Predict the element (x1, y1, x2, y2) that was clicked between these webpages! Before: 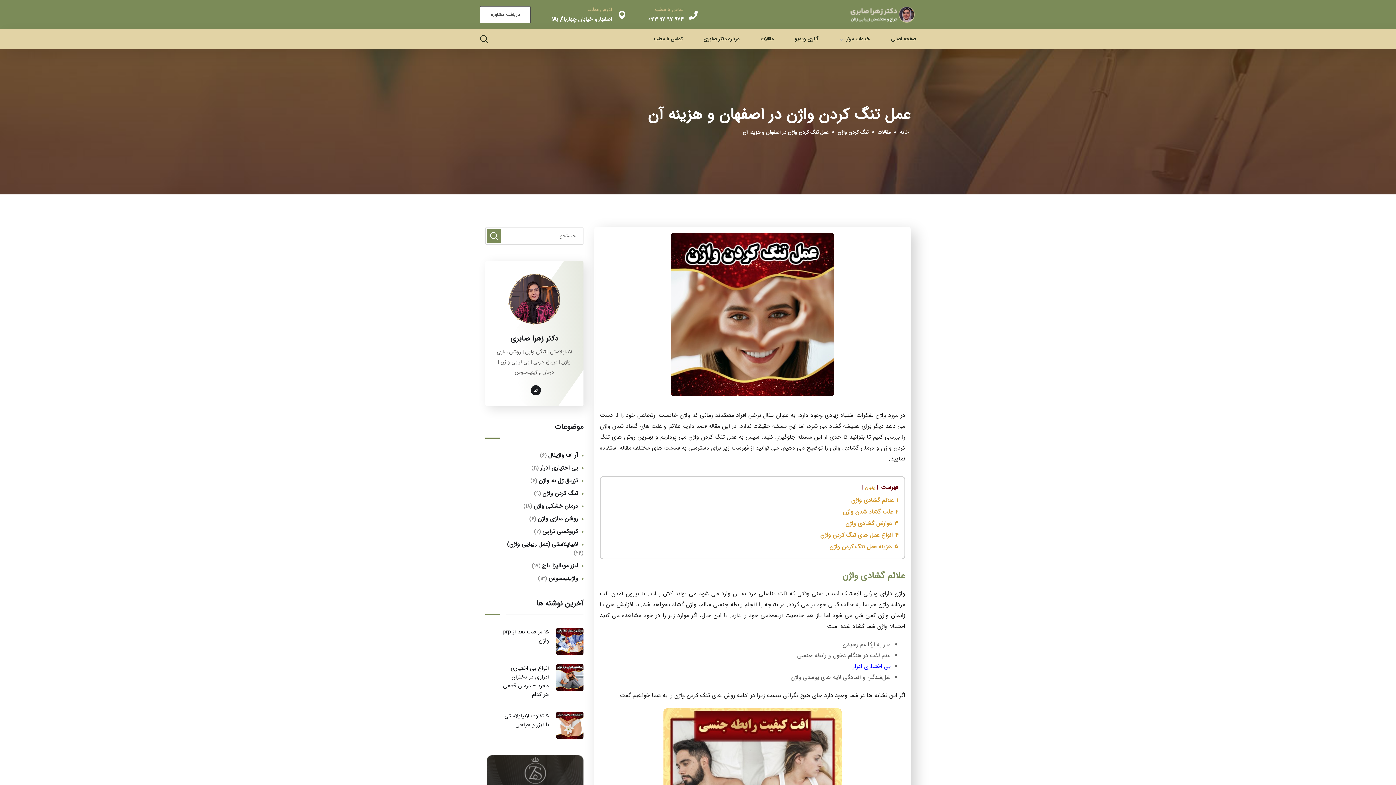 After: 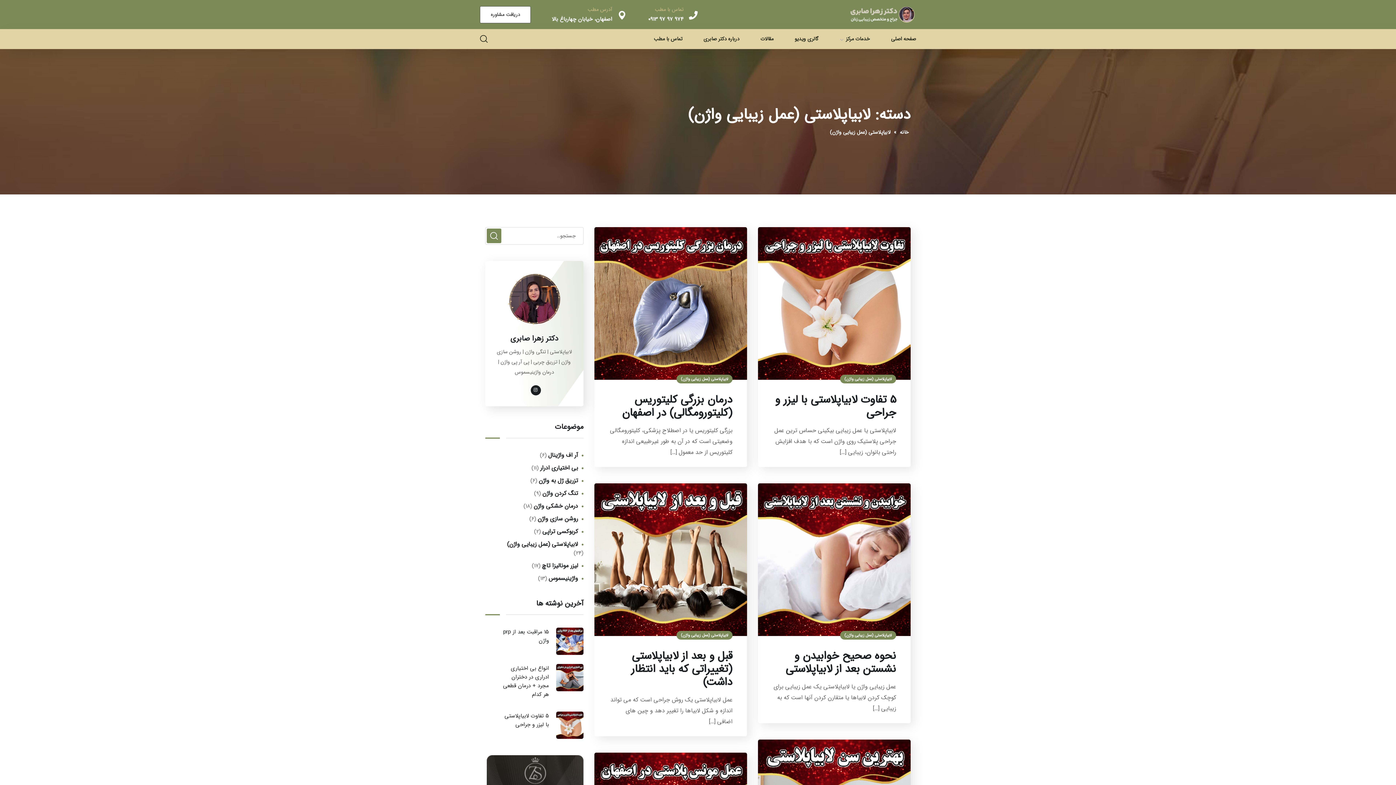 Action: bbox: (507, 540, 583, 549) label: لابیاپلاستی (عمل زیبایی واژن)